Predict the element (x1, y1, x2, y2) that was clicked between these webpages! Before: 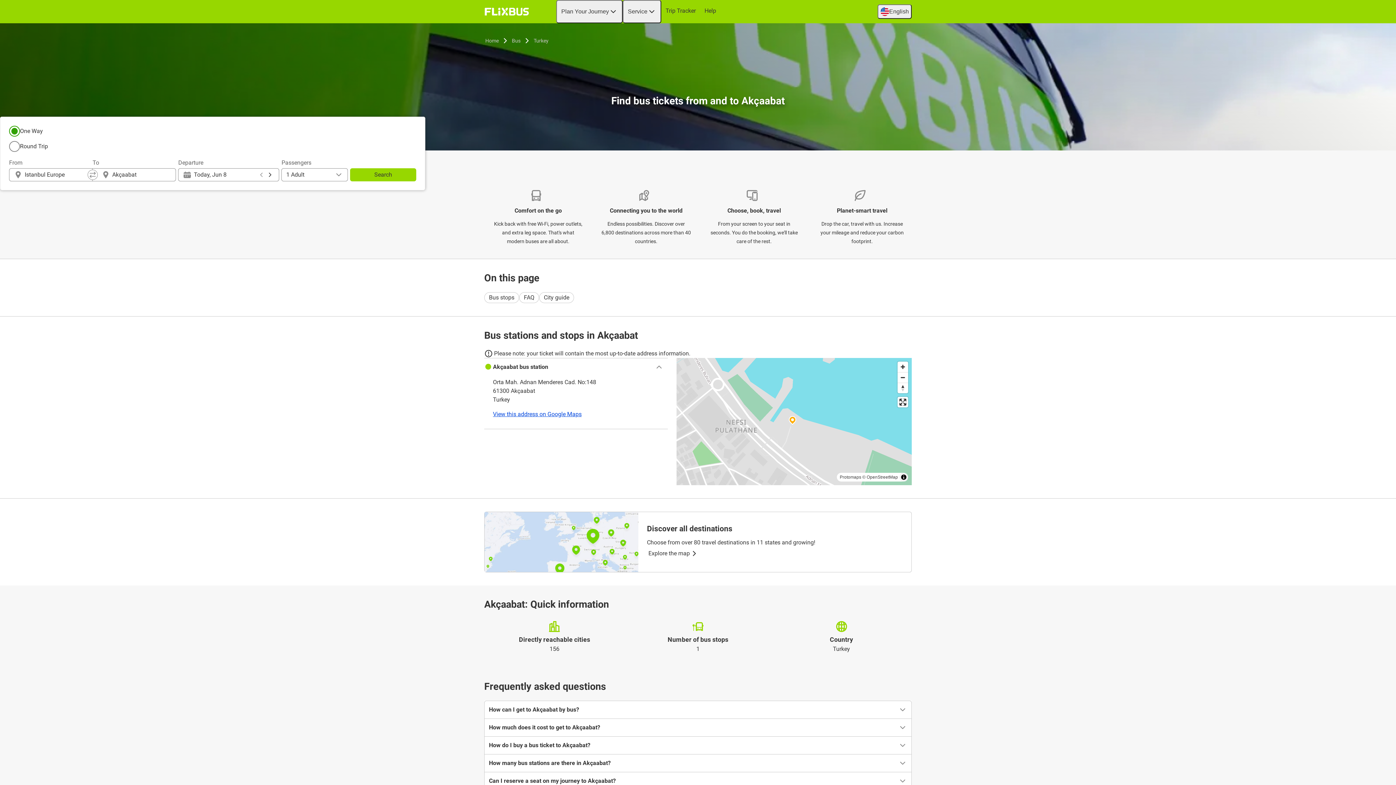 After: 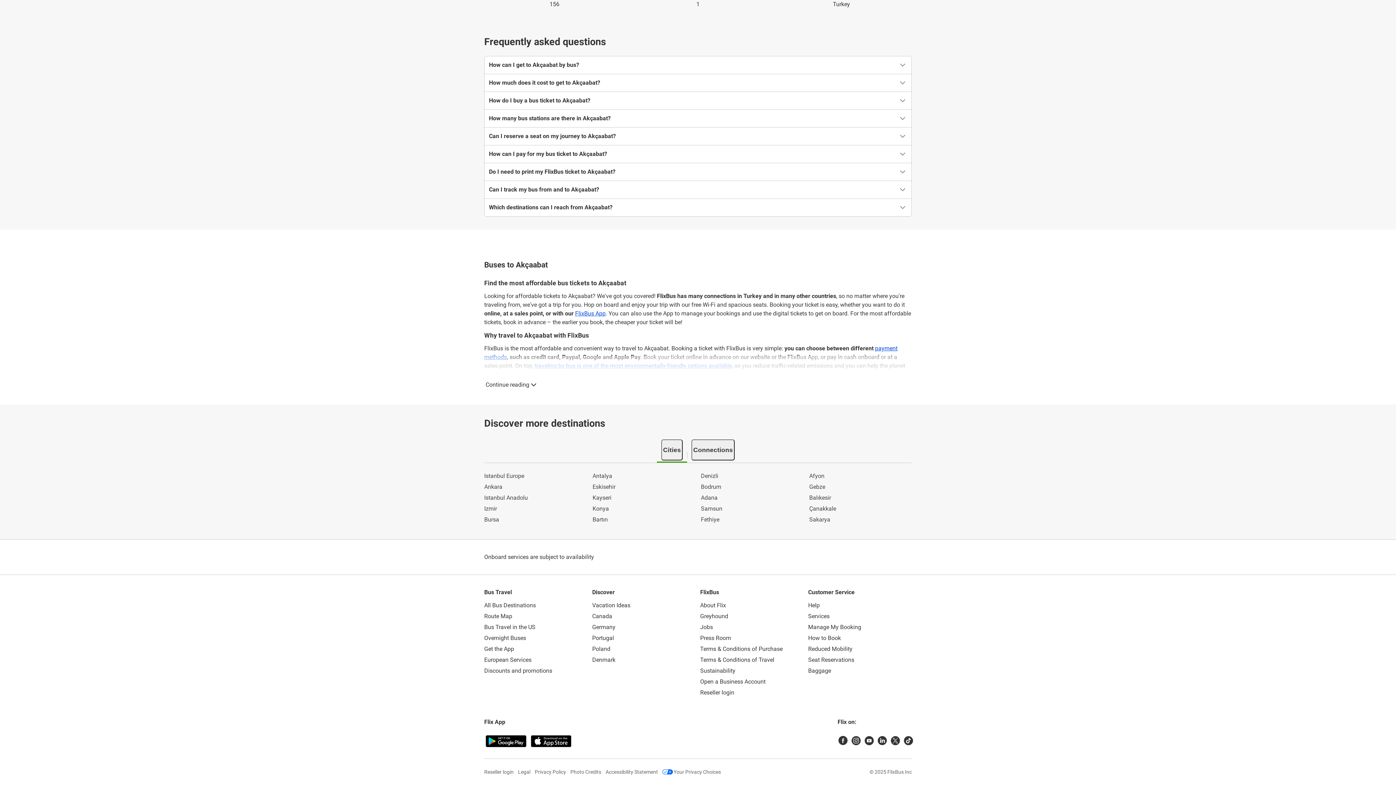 Action: bbox: (519, 292, 539, 303) label: FAQ